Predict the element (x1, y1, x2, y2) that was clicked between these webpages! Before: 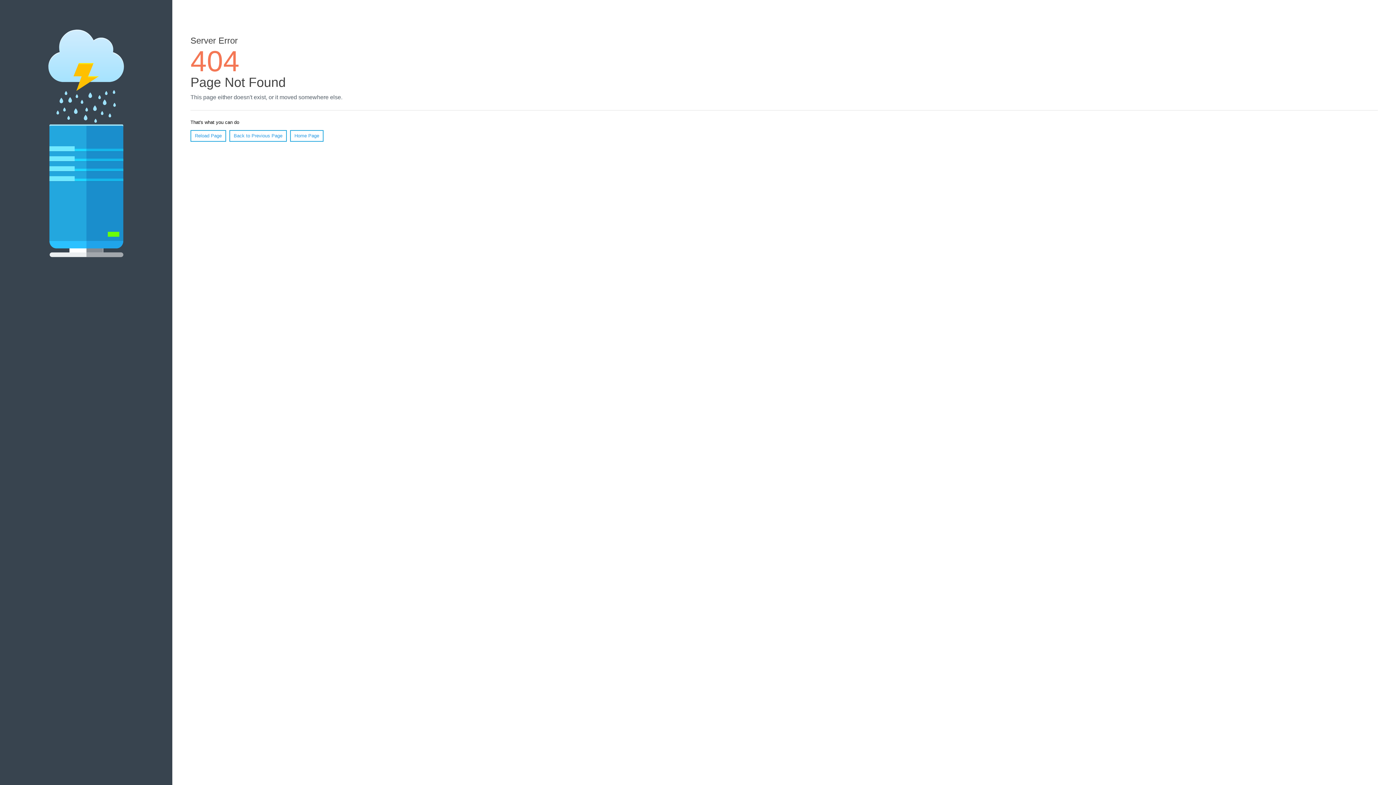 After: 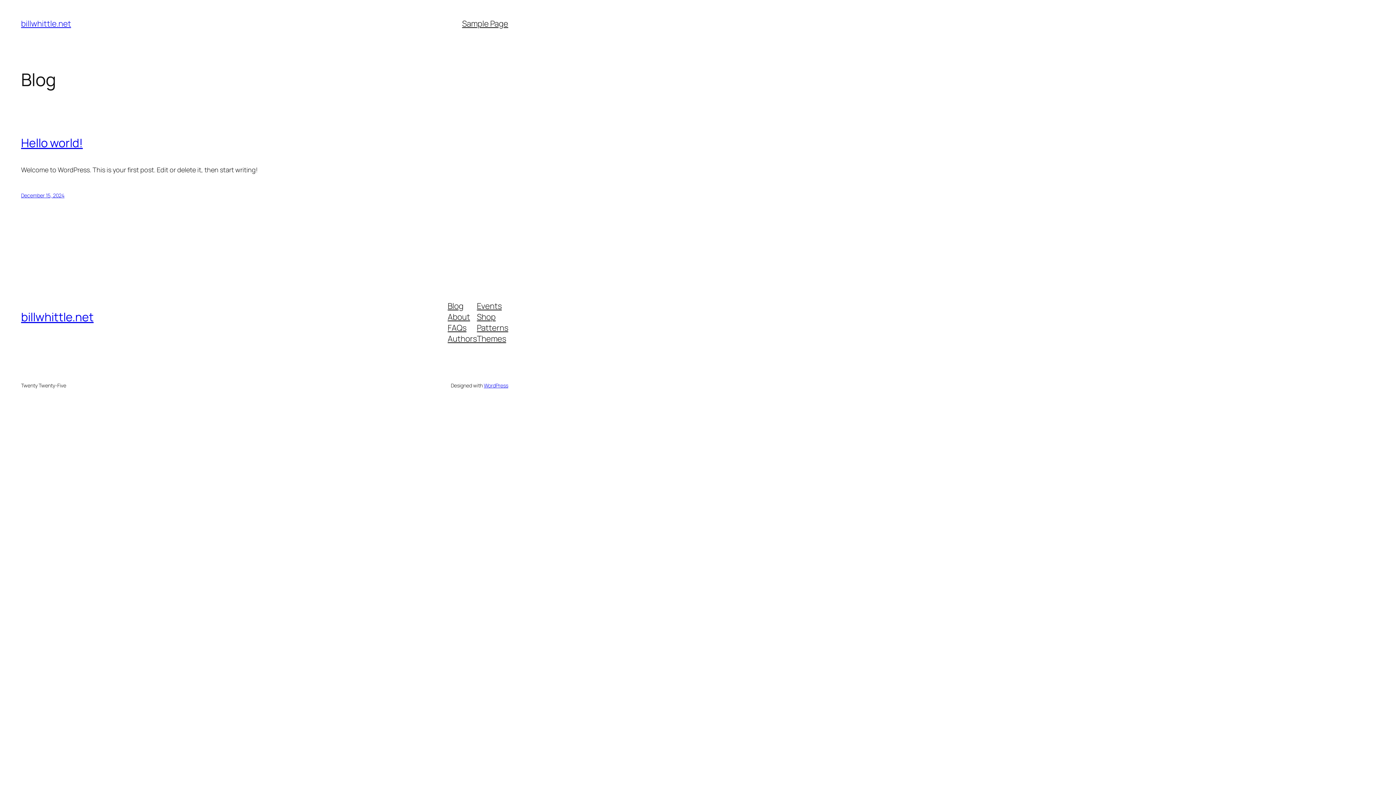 Action: bbox: (290, 130, 323, 141) label: Home Page